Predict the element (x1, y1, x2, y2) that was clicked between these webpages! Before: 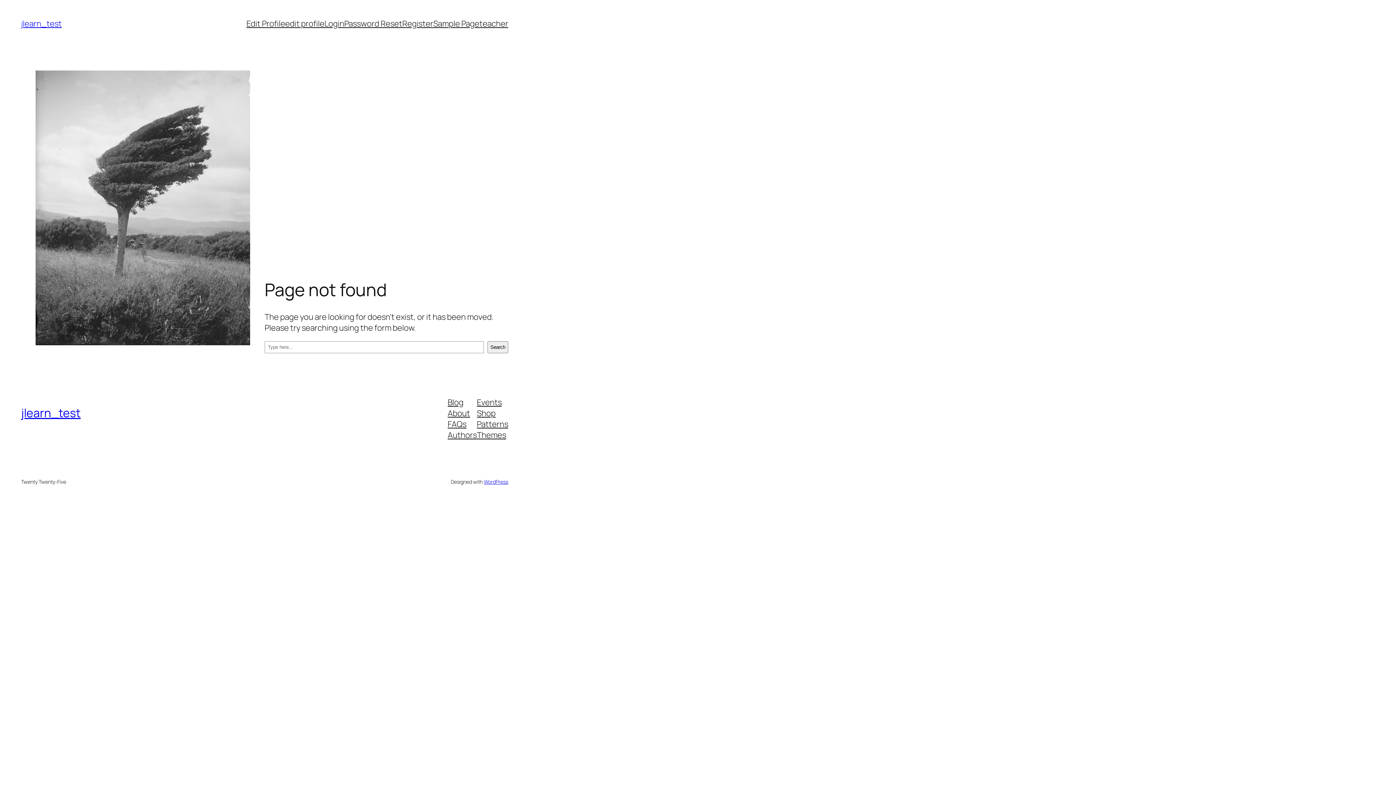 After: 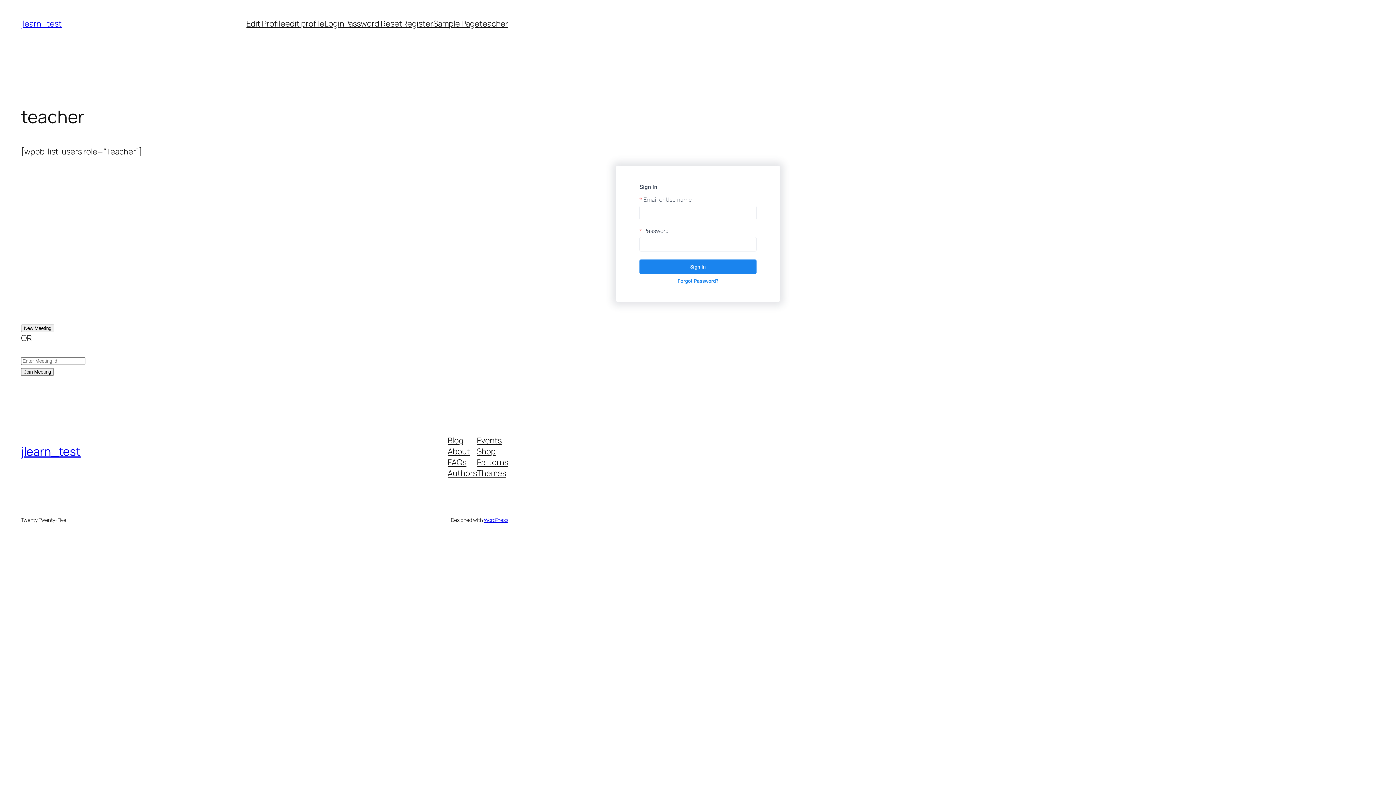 Action: bbox: (21, 405, 80, 421) label: jlearn_test